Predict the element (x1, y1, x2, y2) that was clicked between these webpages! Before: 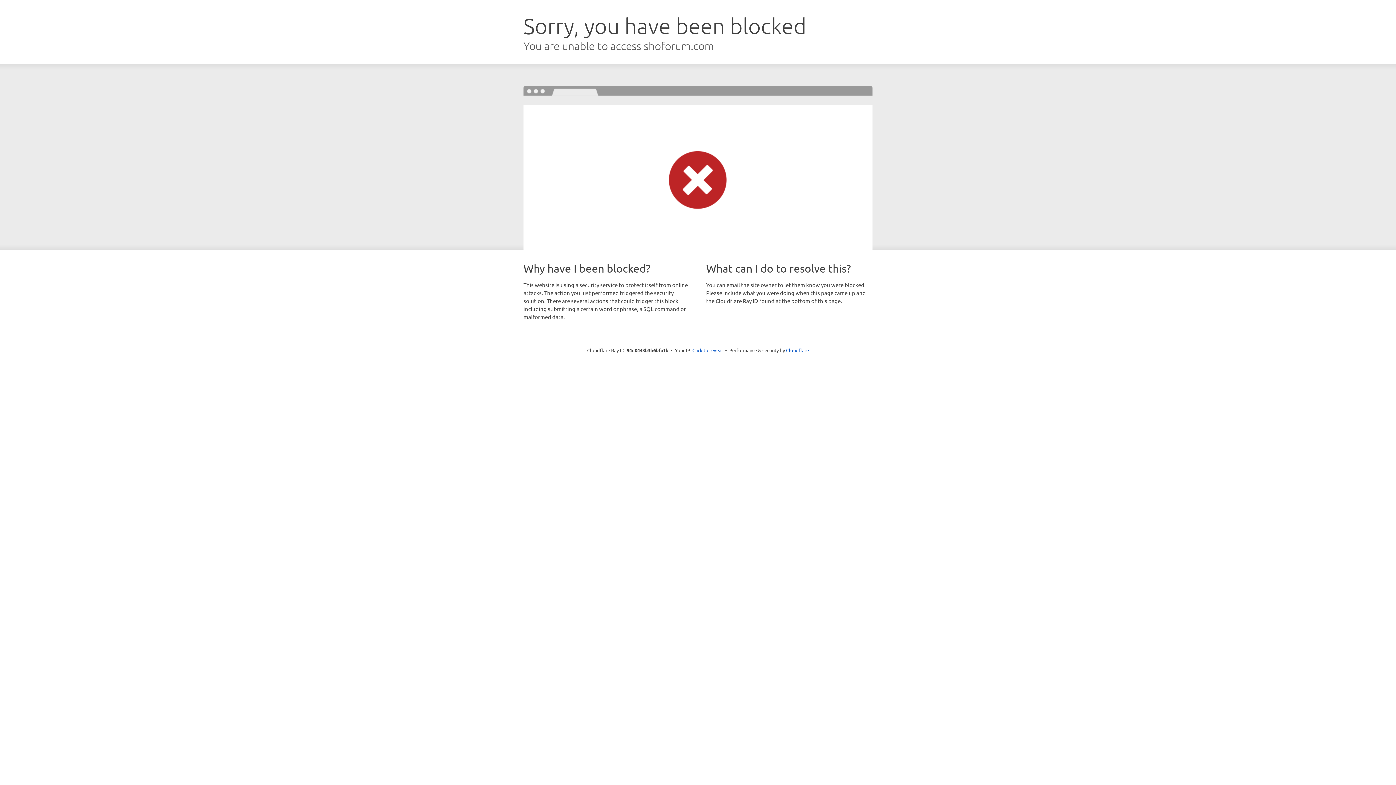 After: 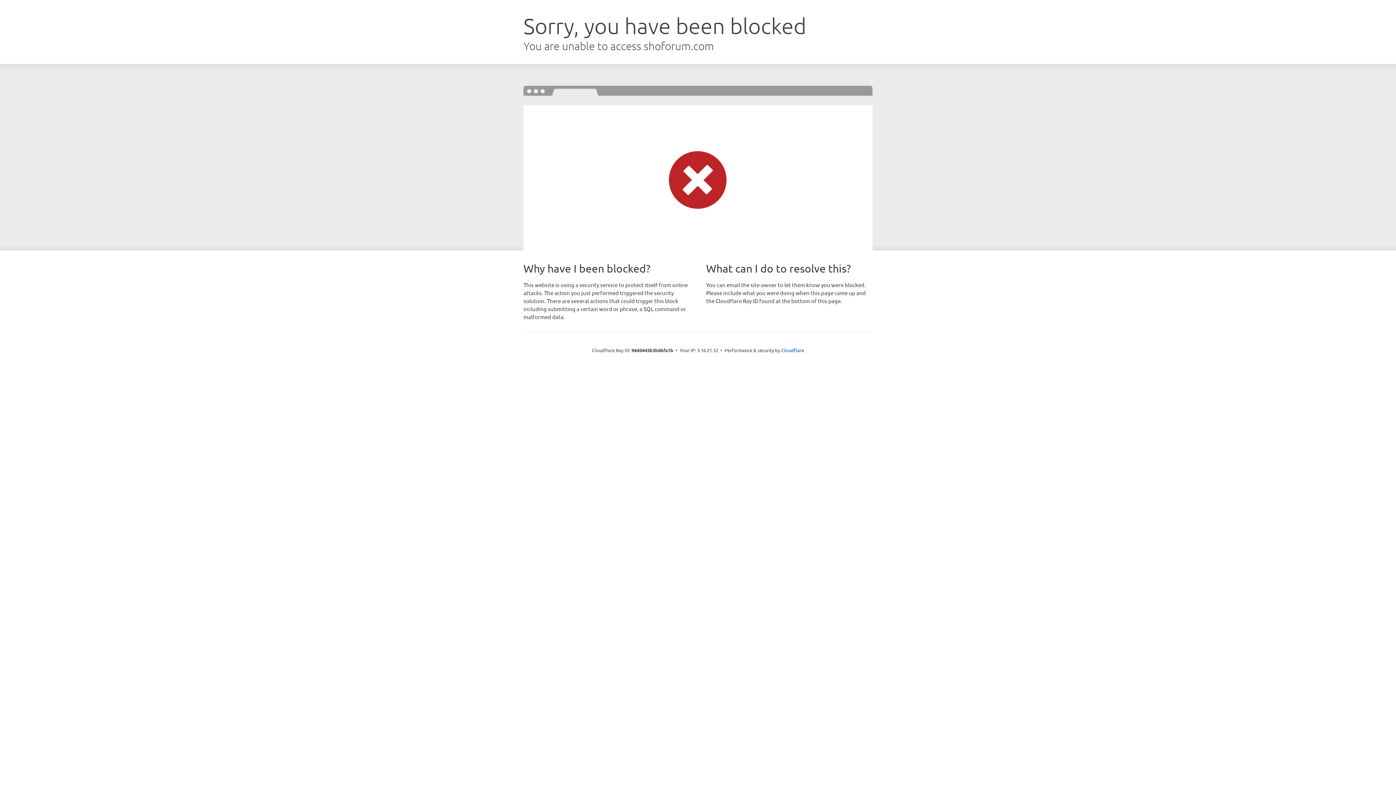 Action: label: Click to reveal bbox: (692, 346, 723, 353)